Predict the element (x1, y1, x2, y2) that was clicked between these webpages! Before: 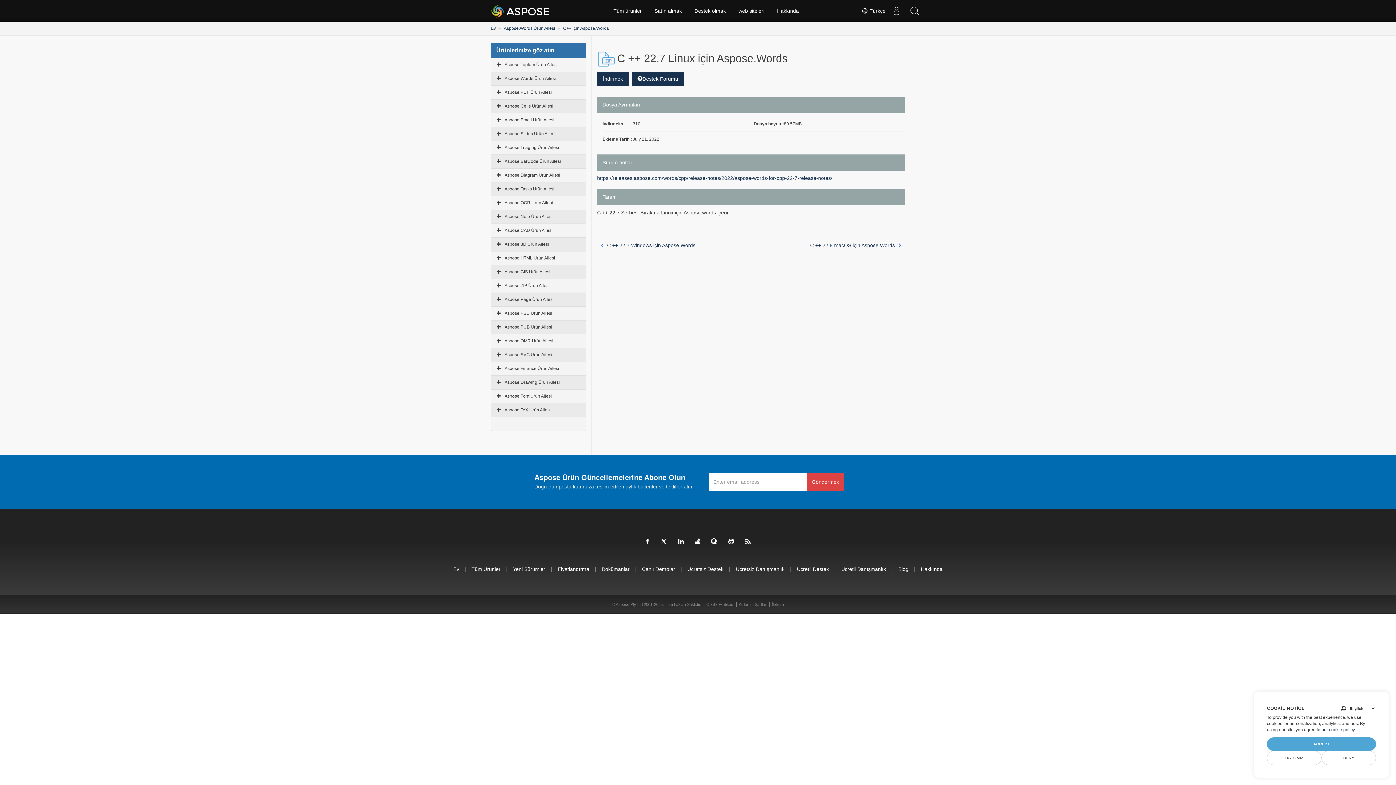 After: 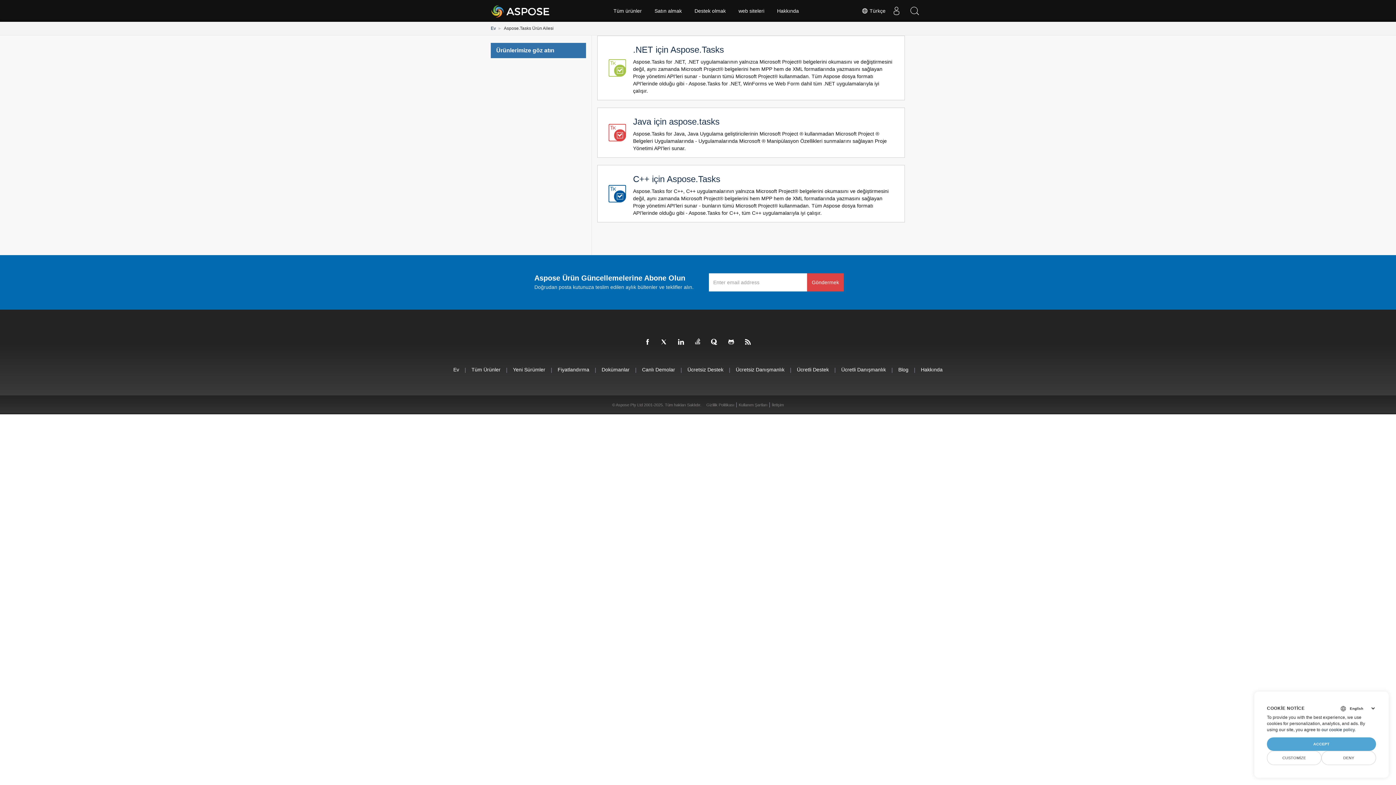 Action: bbox: (504, 186, 554, 191) label: Aspose.Tasks Ürün Ailesi